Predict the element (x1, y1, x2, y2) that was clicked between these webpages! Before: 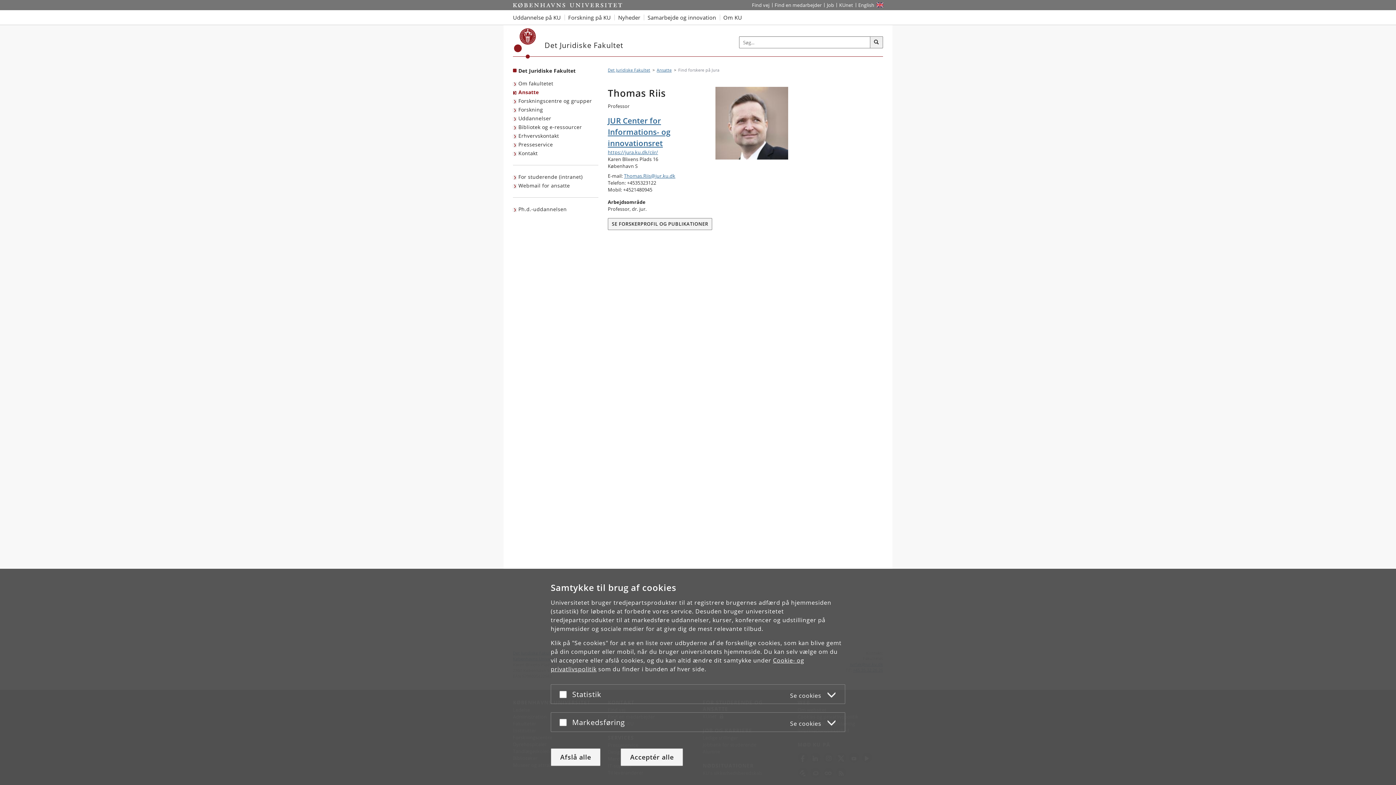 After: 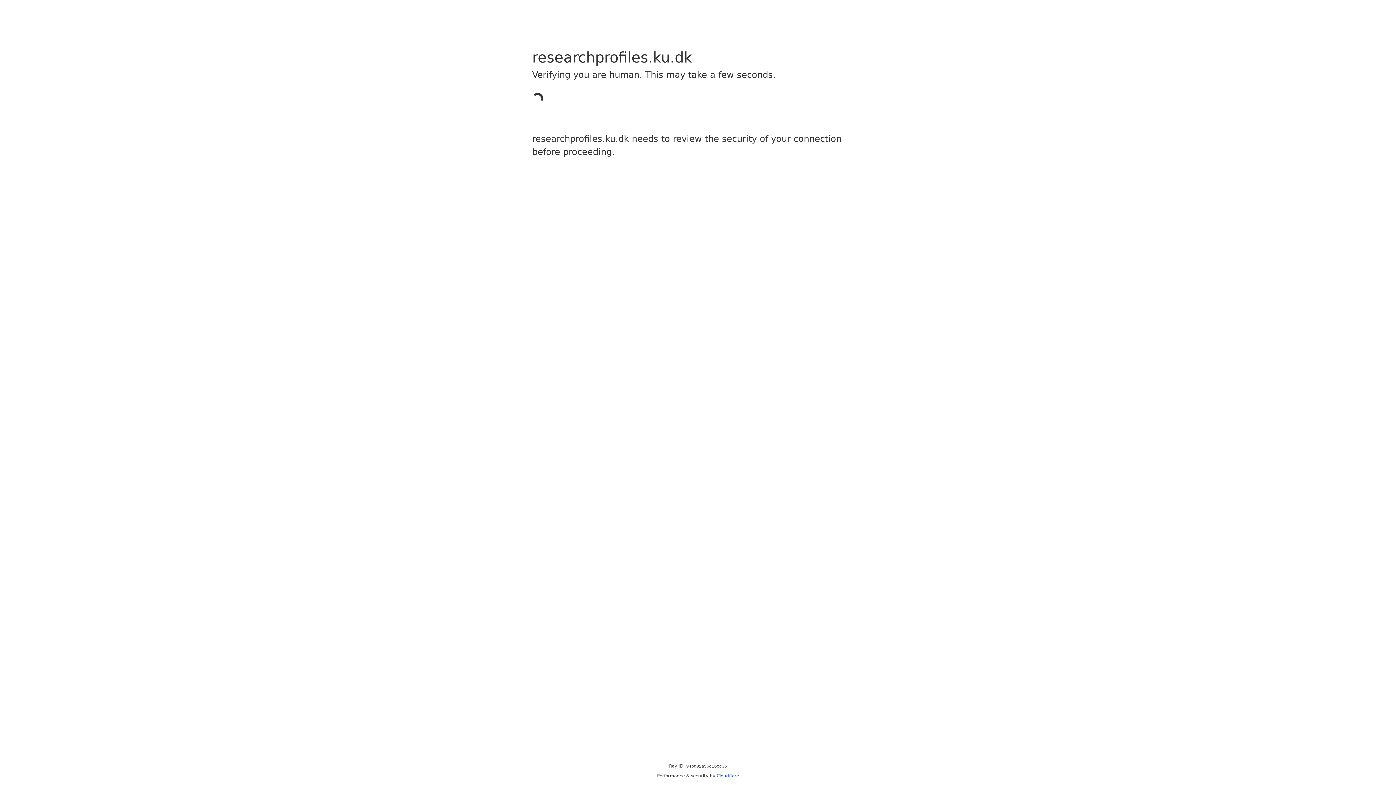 Action: bbox: (608, 220, 712, 226) label: SE FORSKERPROFIL OG PUBLIKATIONER